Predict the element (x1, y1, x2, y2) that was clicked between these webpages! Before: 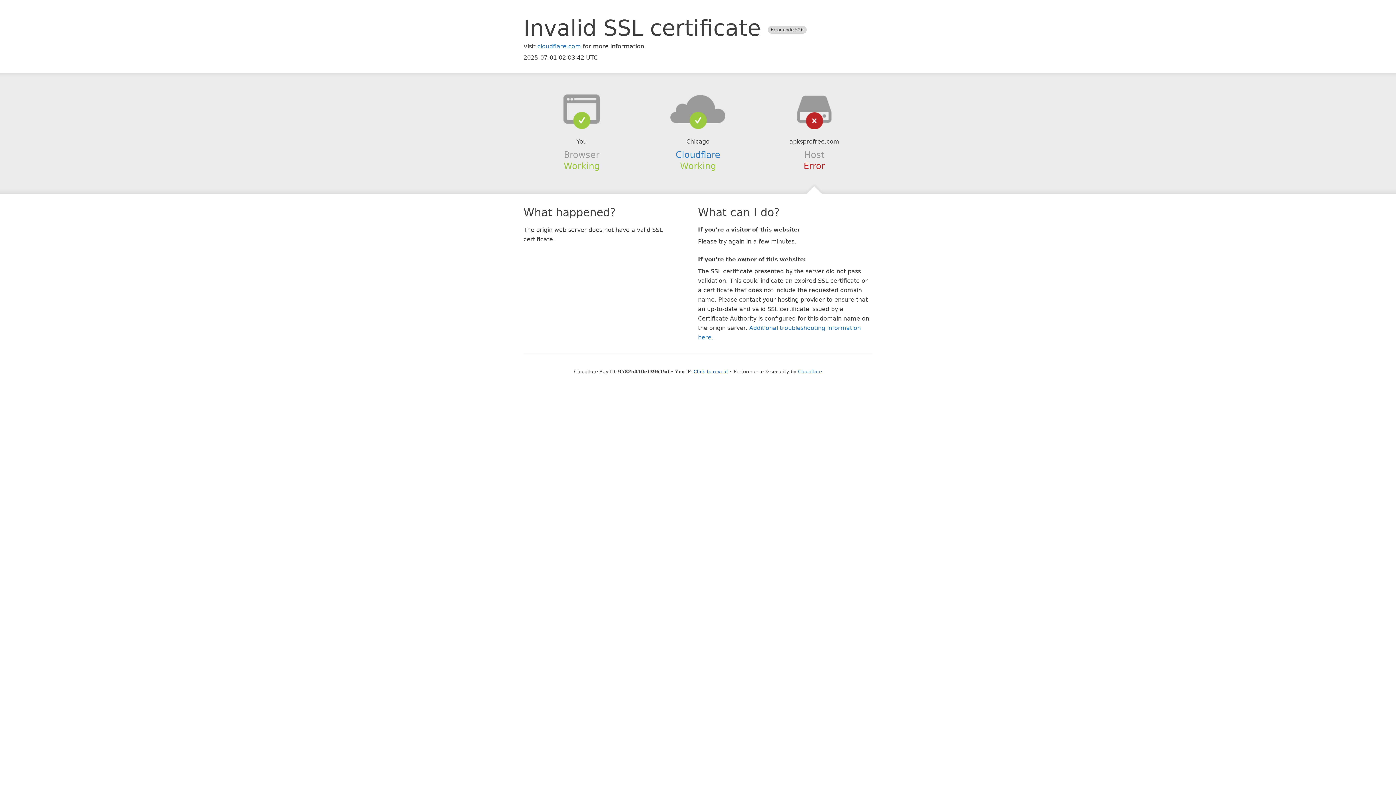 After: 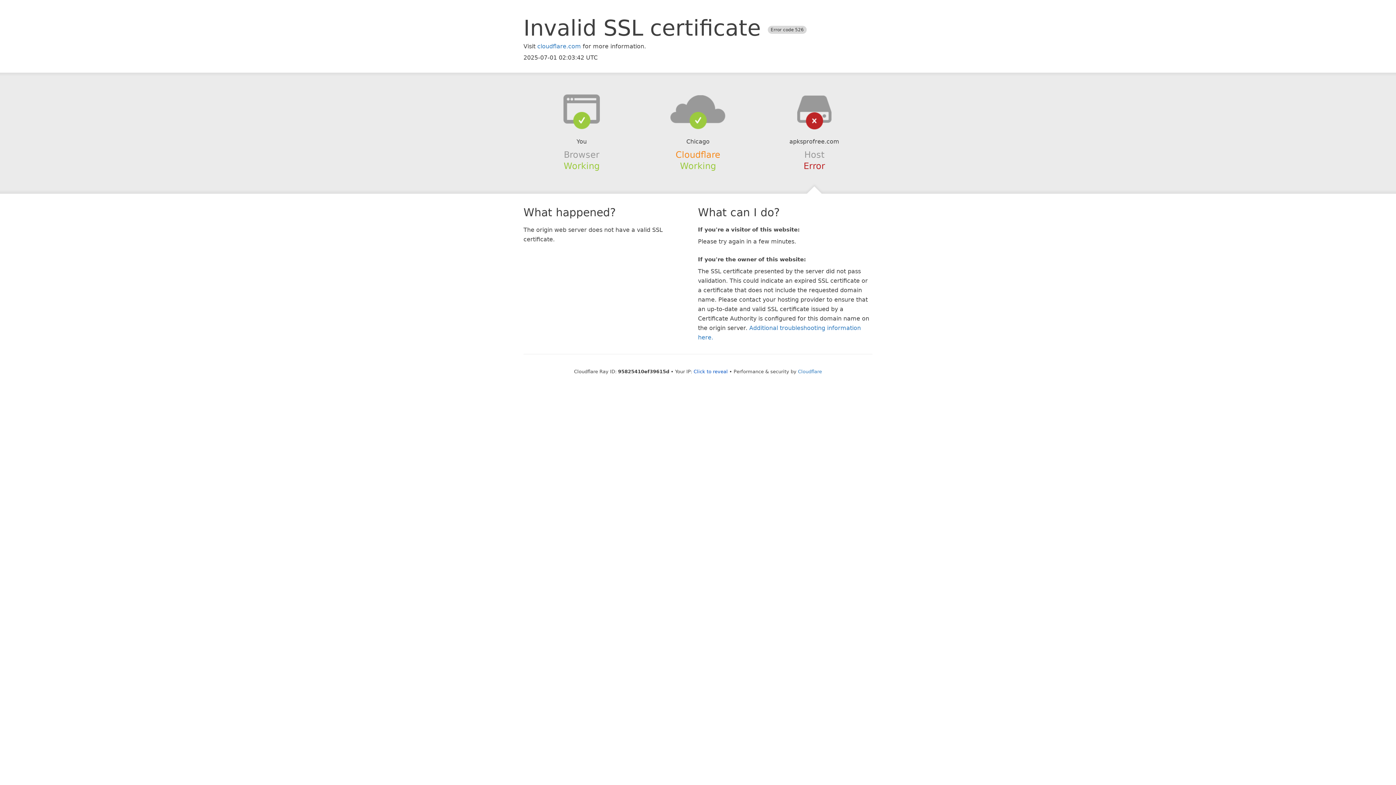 Action: label: Cloudflare bbox: (675, 149, 720, 159)